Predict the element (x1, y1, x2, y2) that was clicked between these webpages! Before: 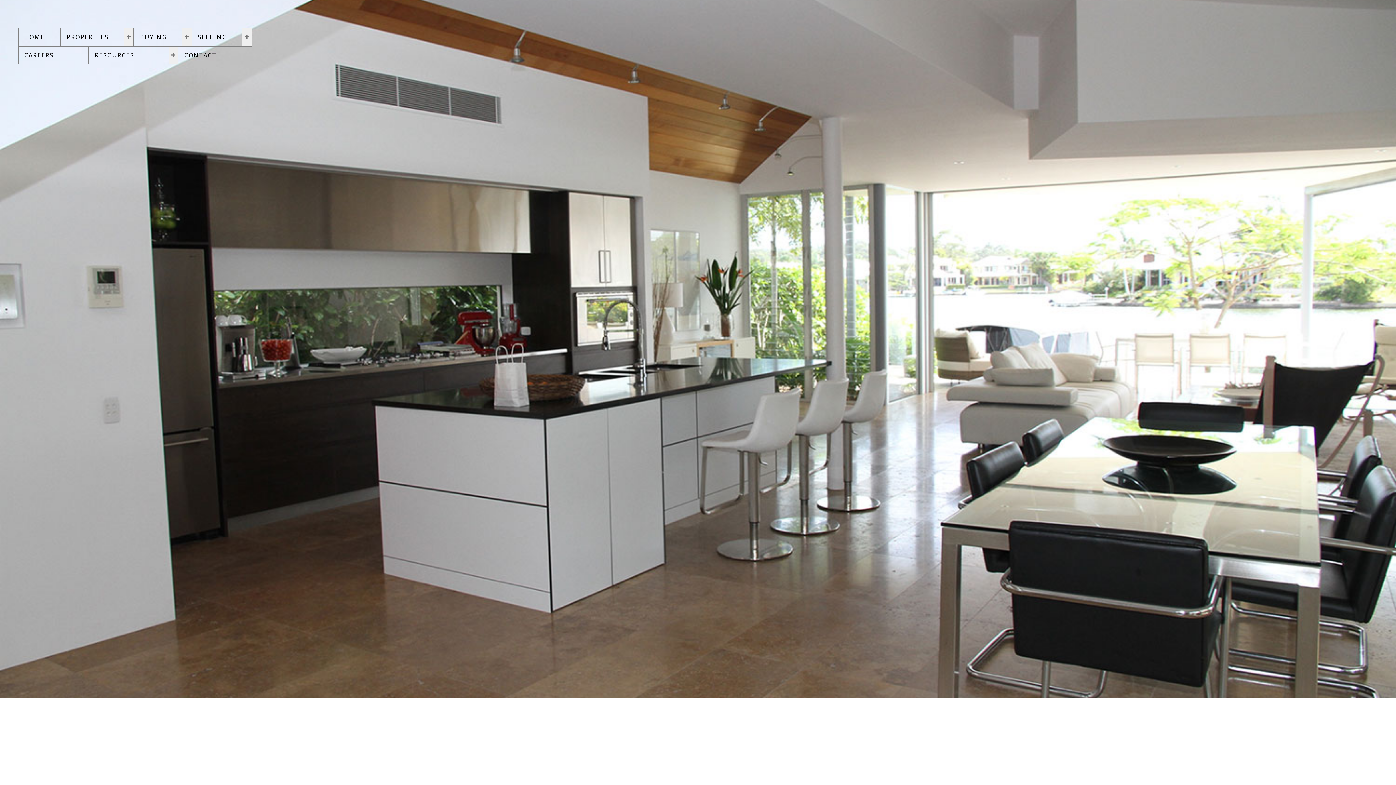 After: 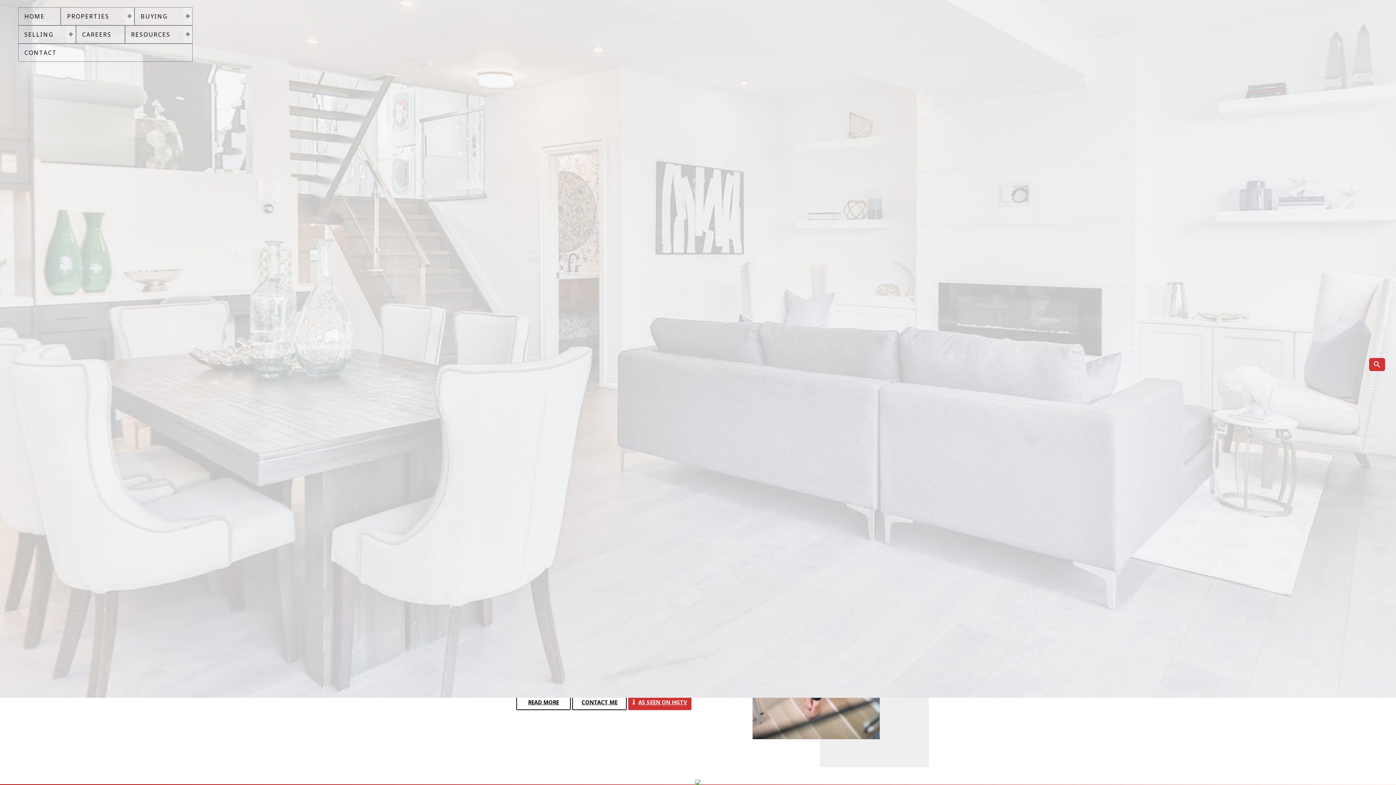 Action: bbox: (20, 29, 58, 44) label: HOME